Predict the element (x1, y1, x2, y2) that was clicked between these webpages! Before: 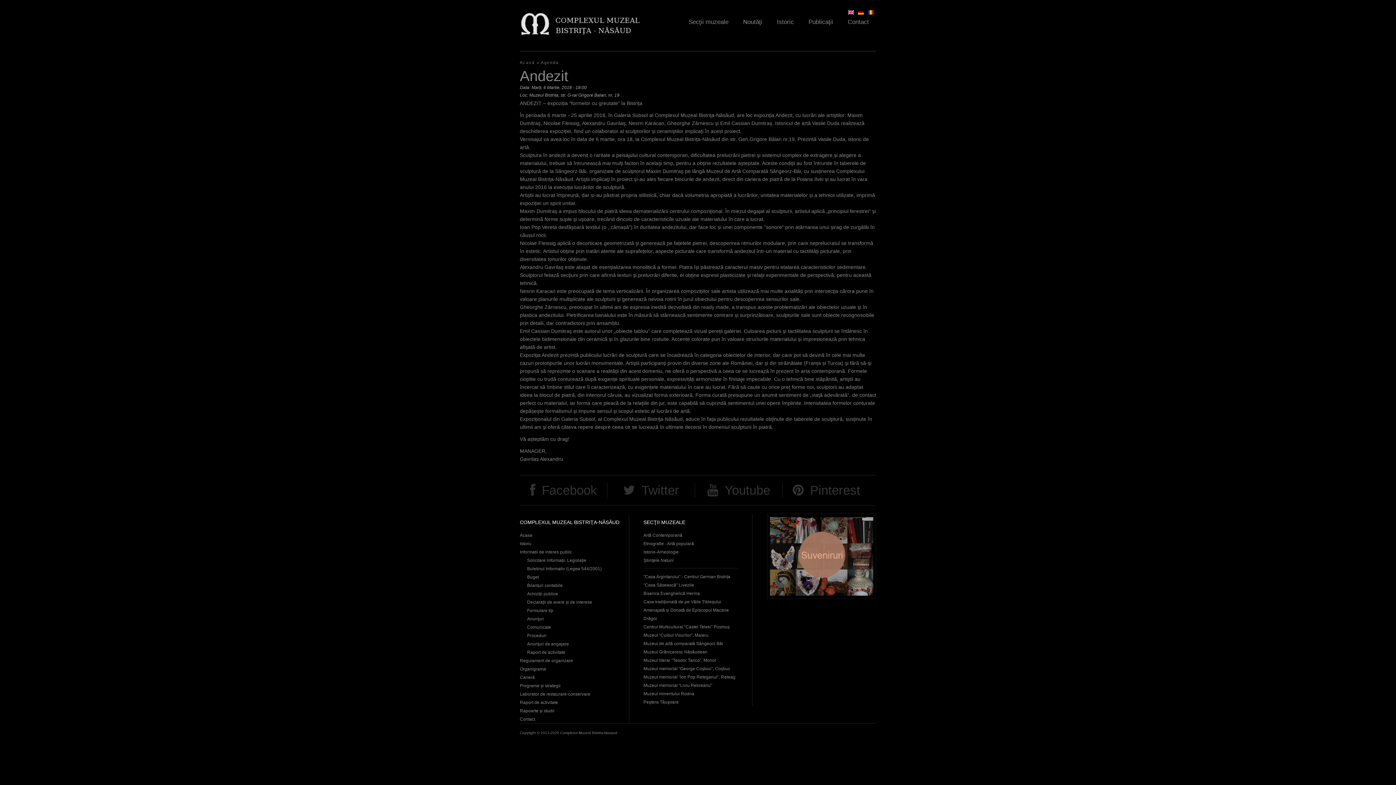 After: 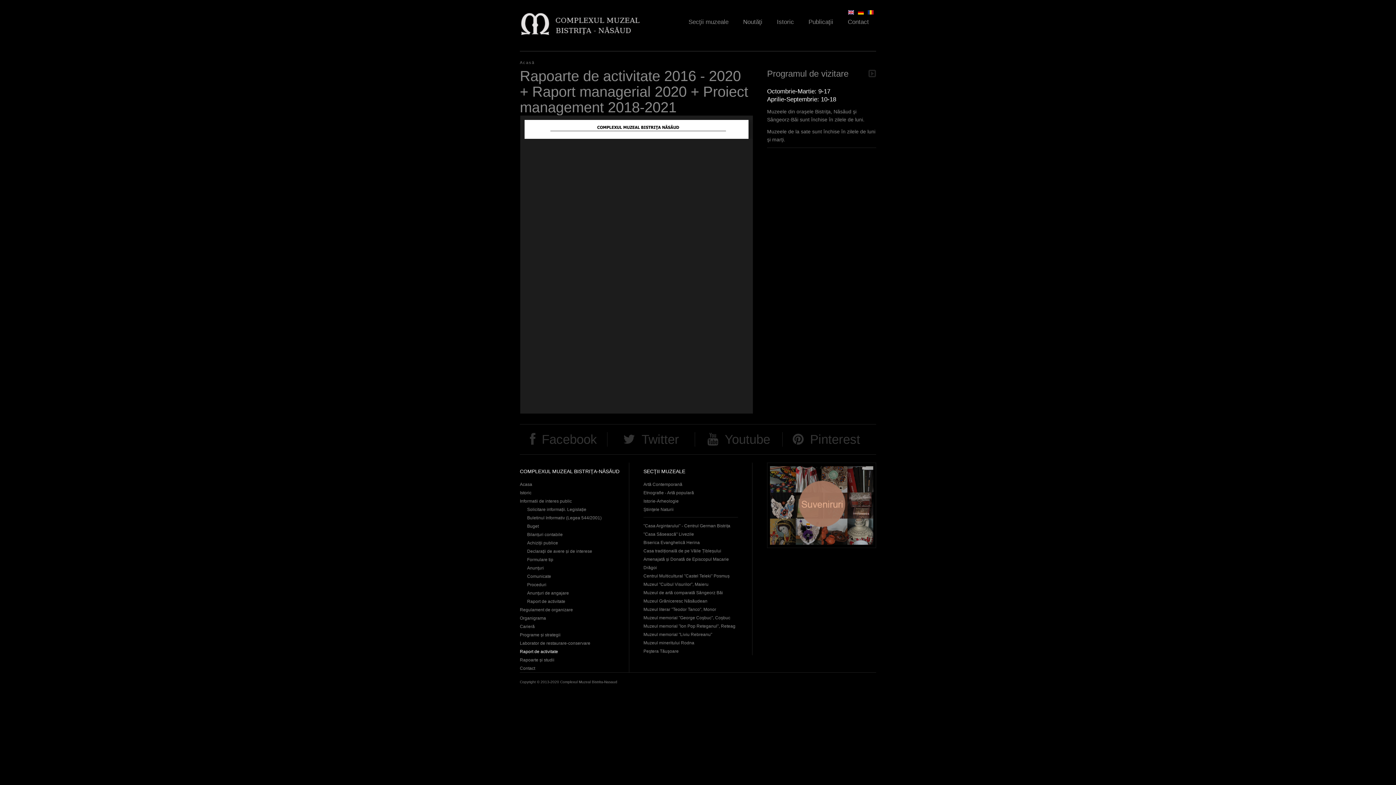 Action: bbox: (520, 700, 558, 705) label: Raport de activitate